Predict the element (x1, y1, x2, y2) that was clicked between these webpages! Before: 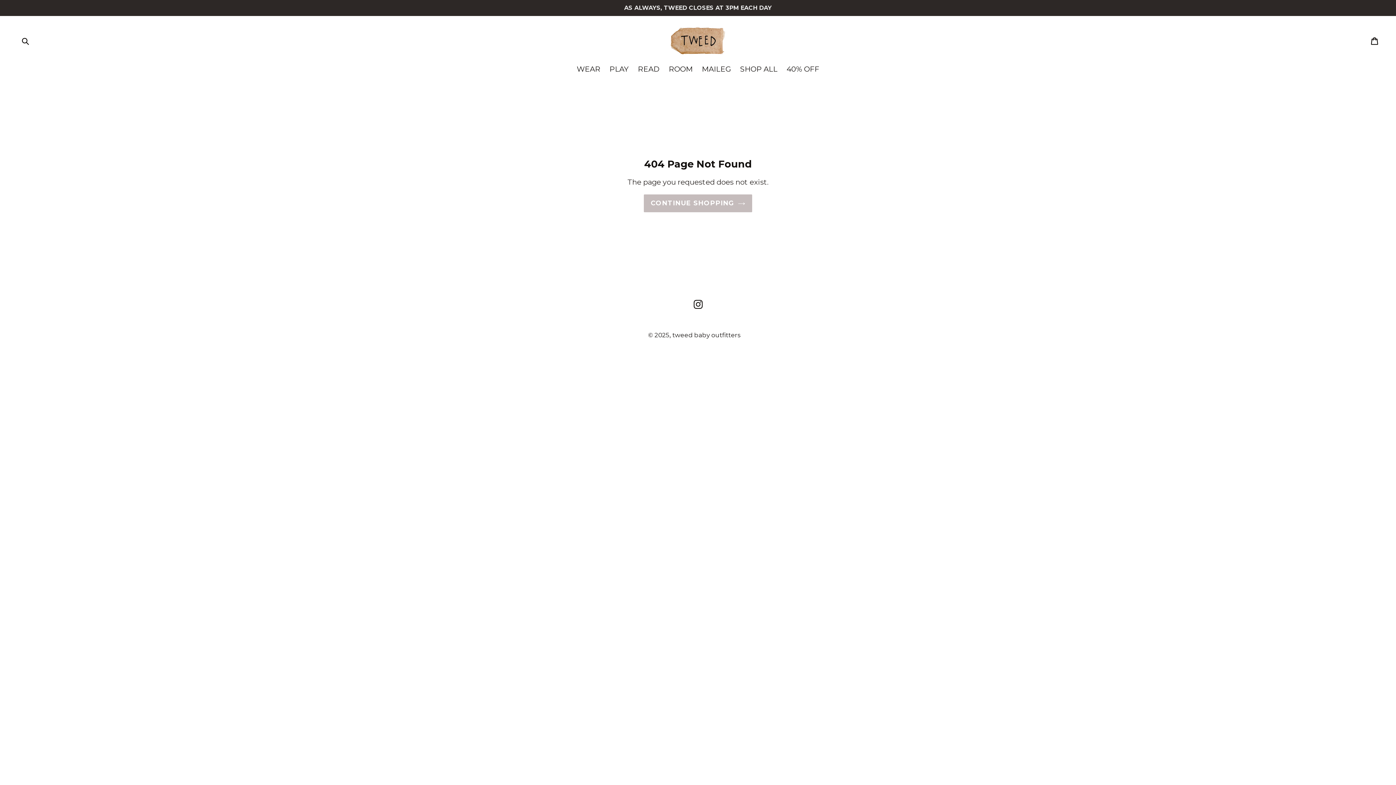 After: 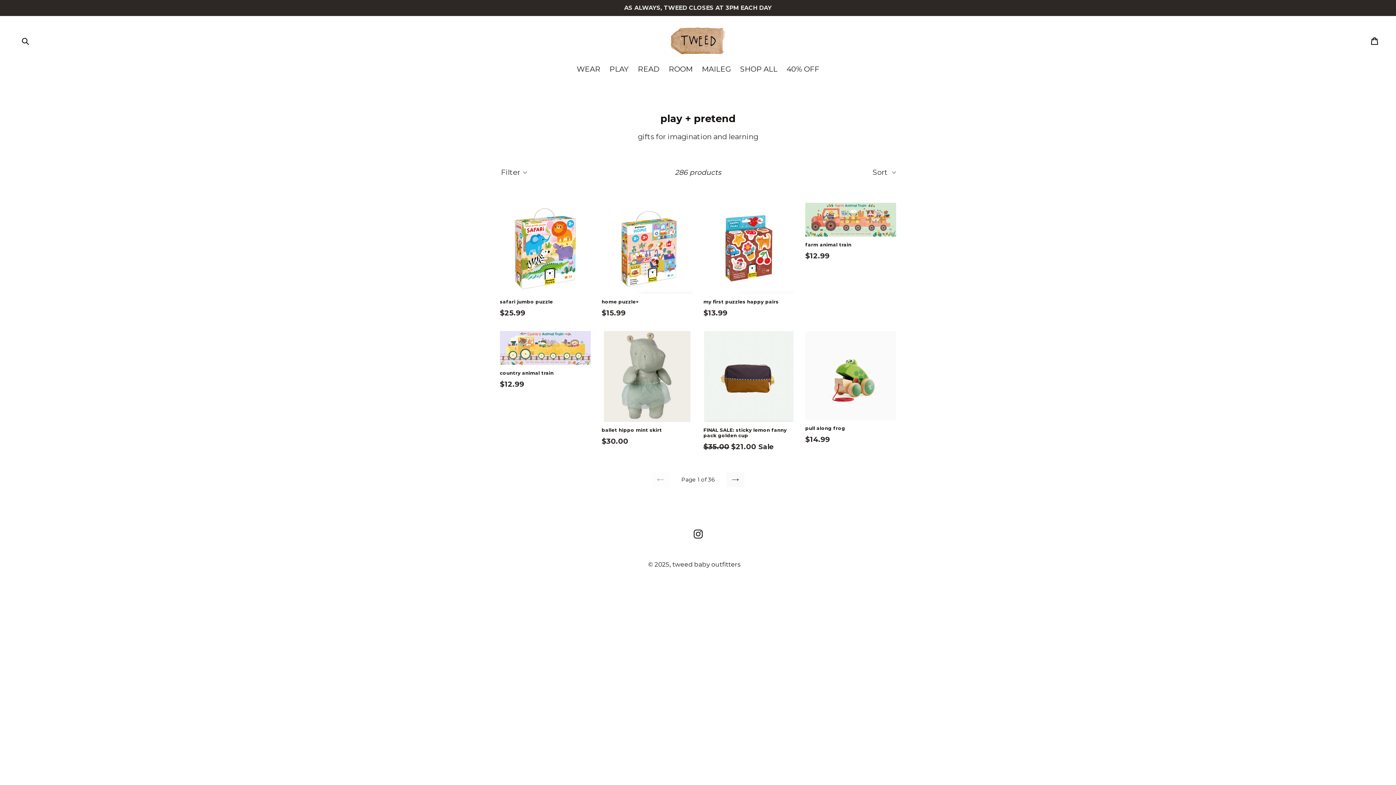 Action: bbox: (606, 63, 632, 75) label: PLAY